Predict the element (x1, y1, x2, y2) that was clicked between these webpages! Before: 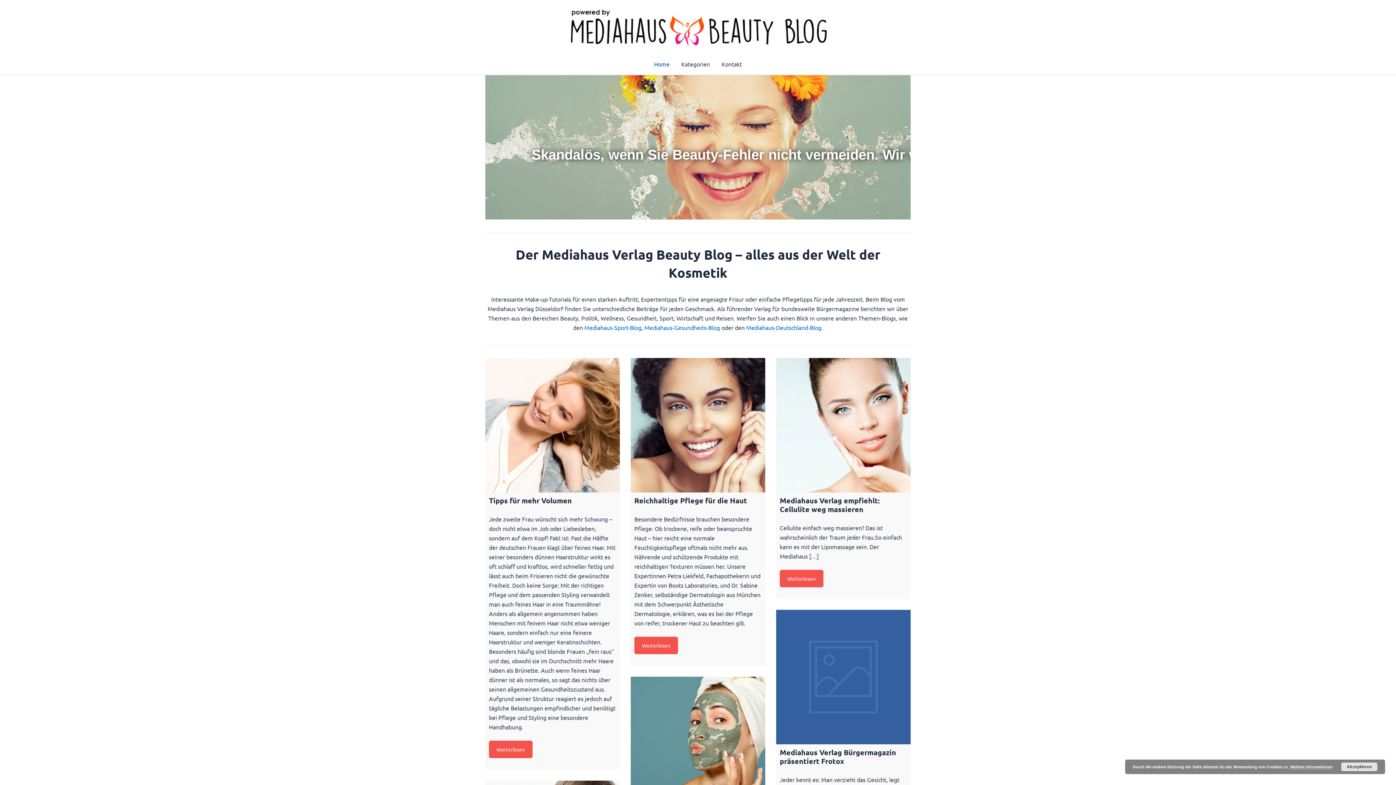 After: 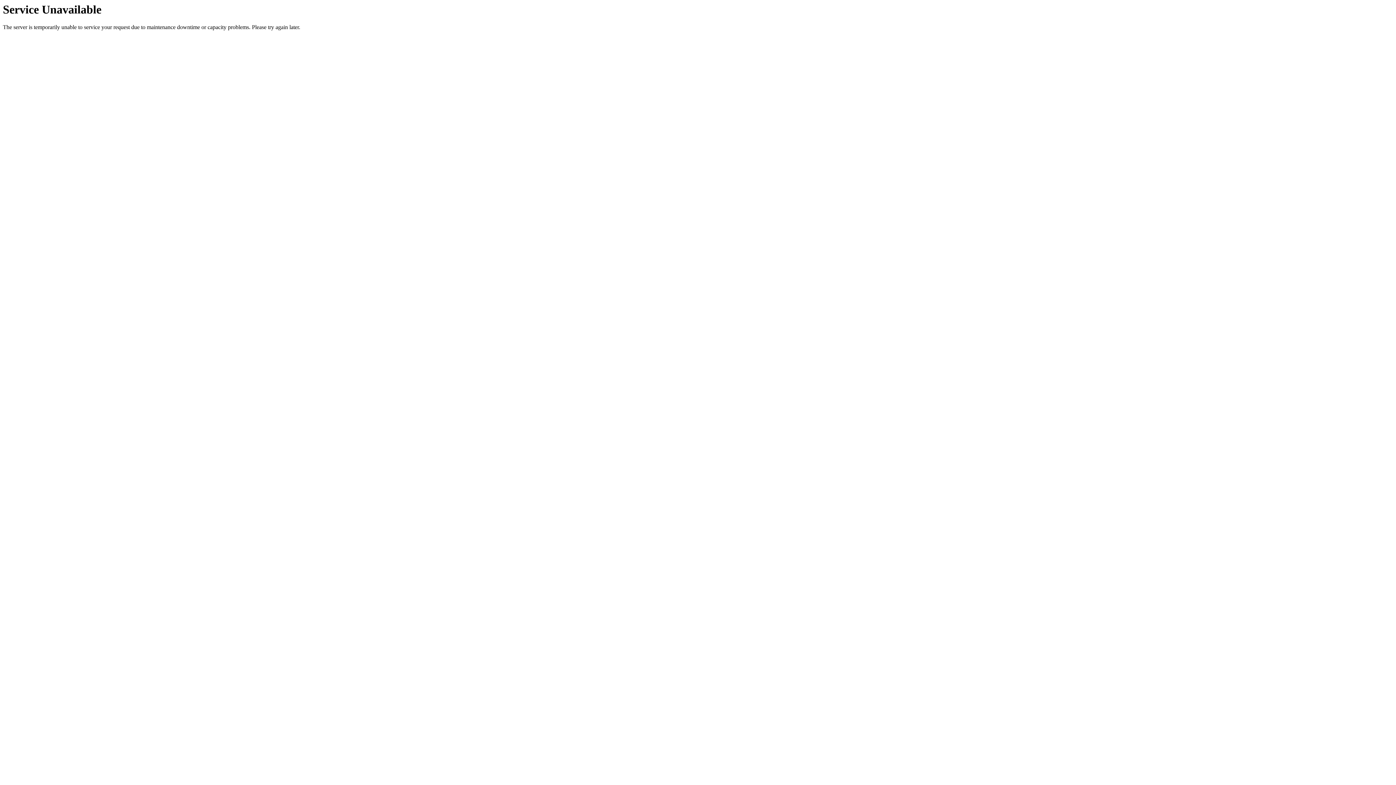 Action: label: Akzeptieren bbox: (1341, 762, 1377, 771)